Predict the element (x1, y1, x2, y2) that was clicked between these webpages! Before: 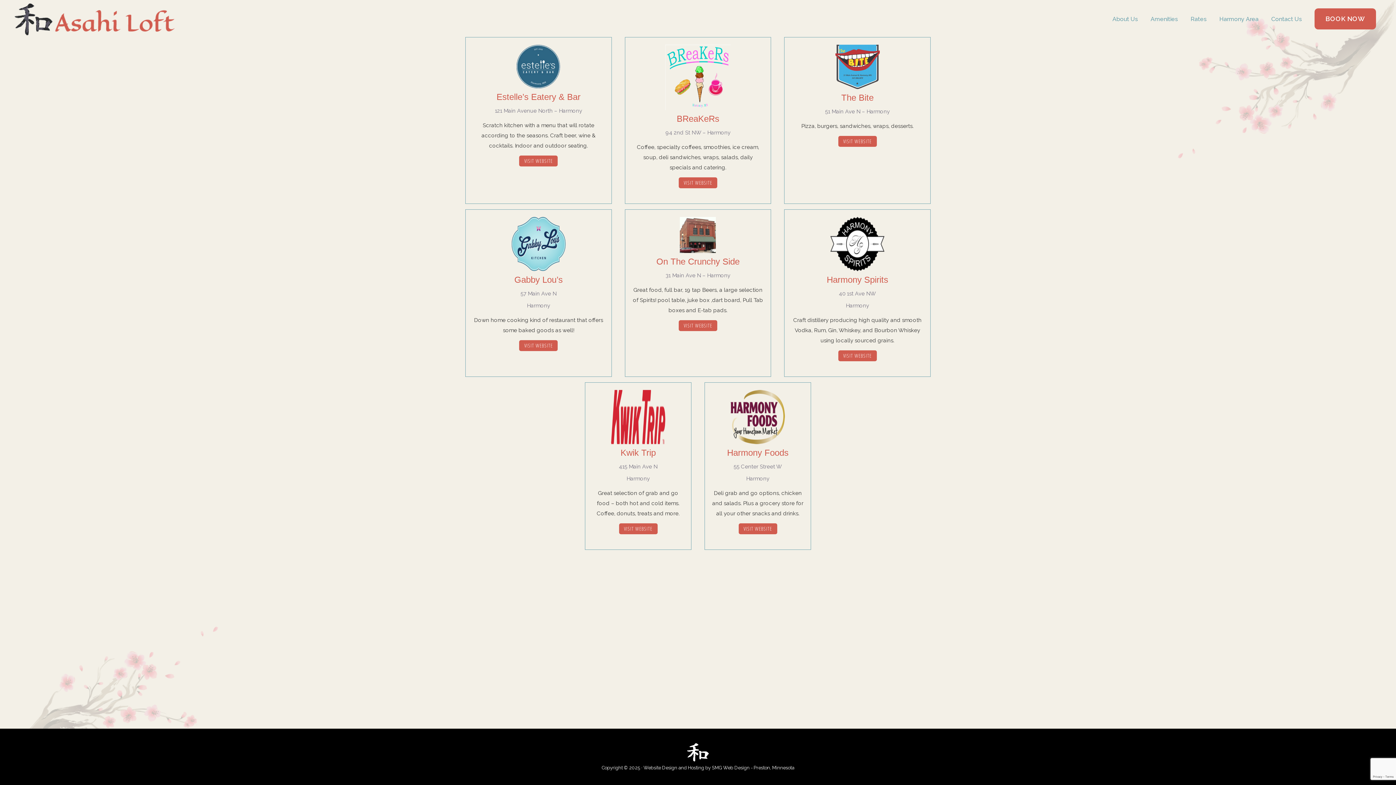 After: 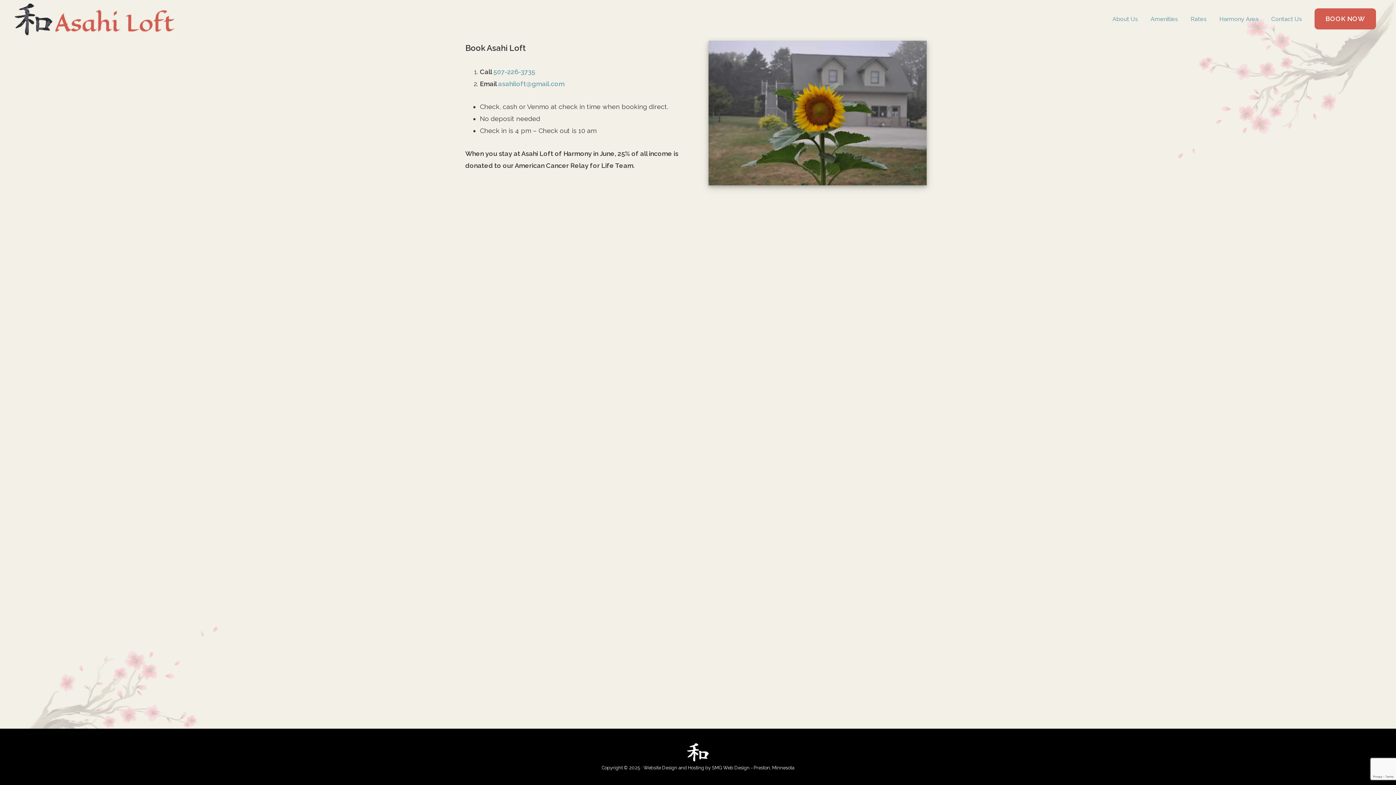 Action: label: BOOK NOW bbox: (1314, 8, 1376, 29)